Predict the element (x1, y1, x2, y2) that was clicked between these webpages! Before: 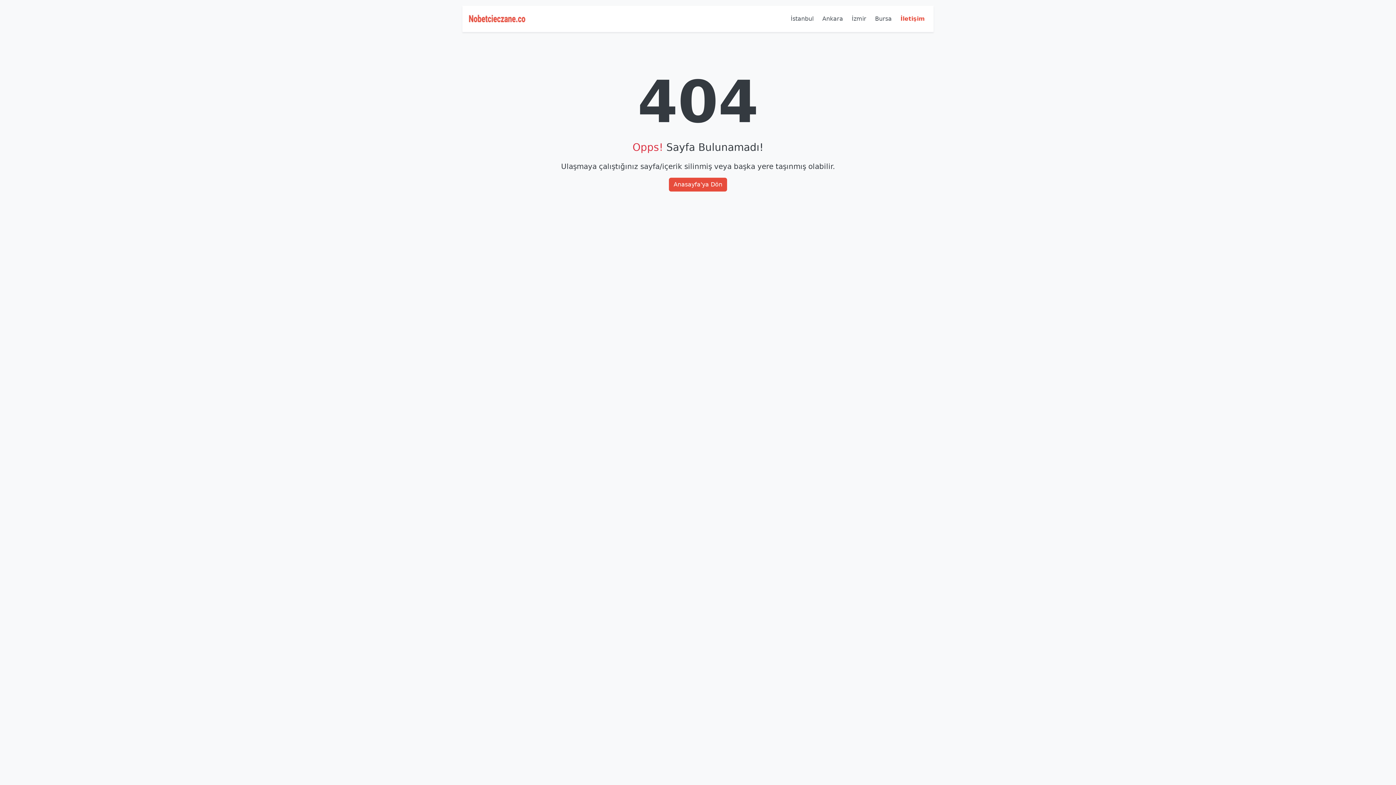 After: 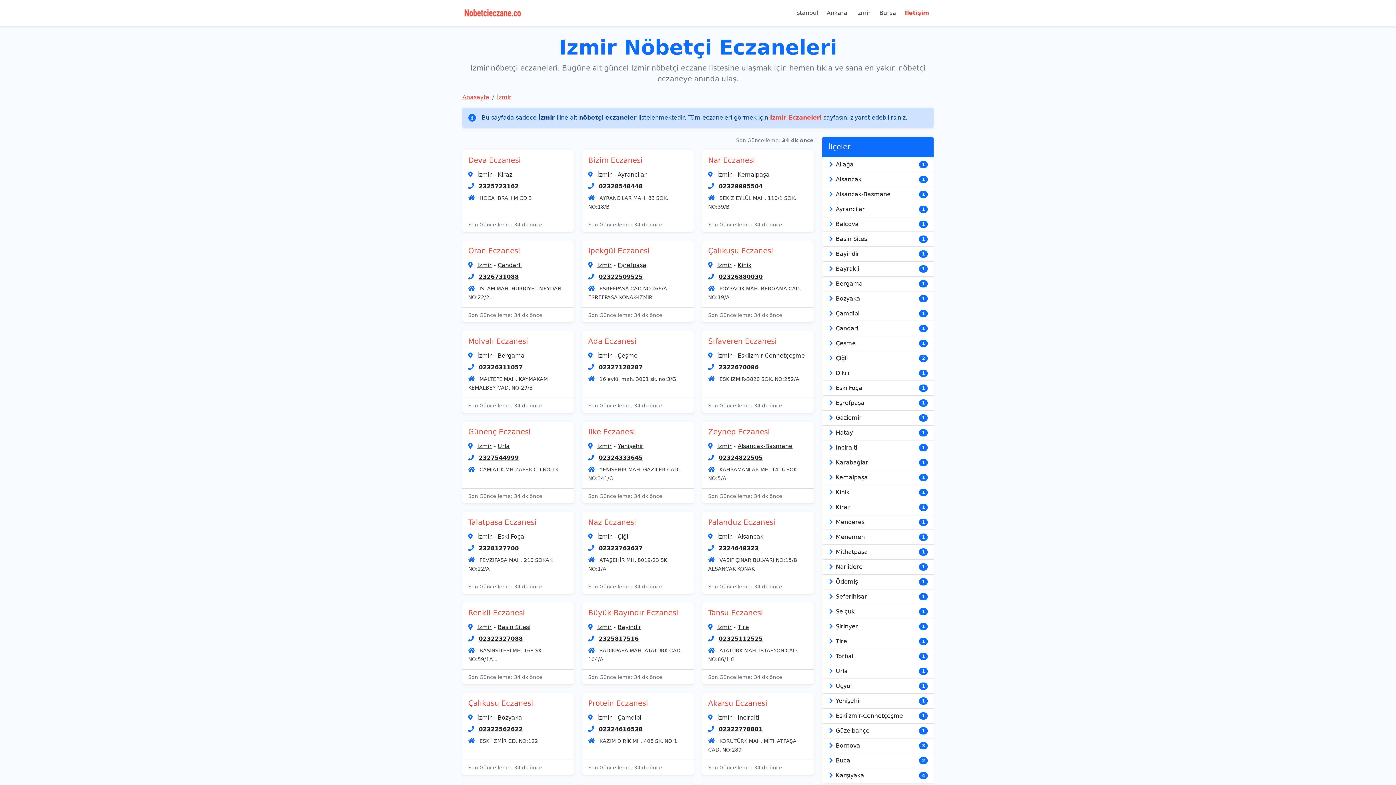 Action: label: İzmir bbox: (847, 11, 870, 26)